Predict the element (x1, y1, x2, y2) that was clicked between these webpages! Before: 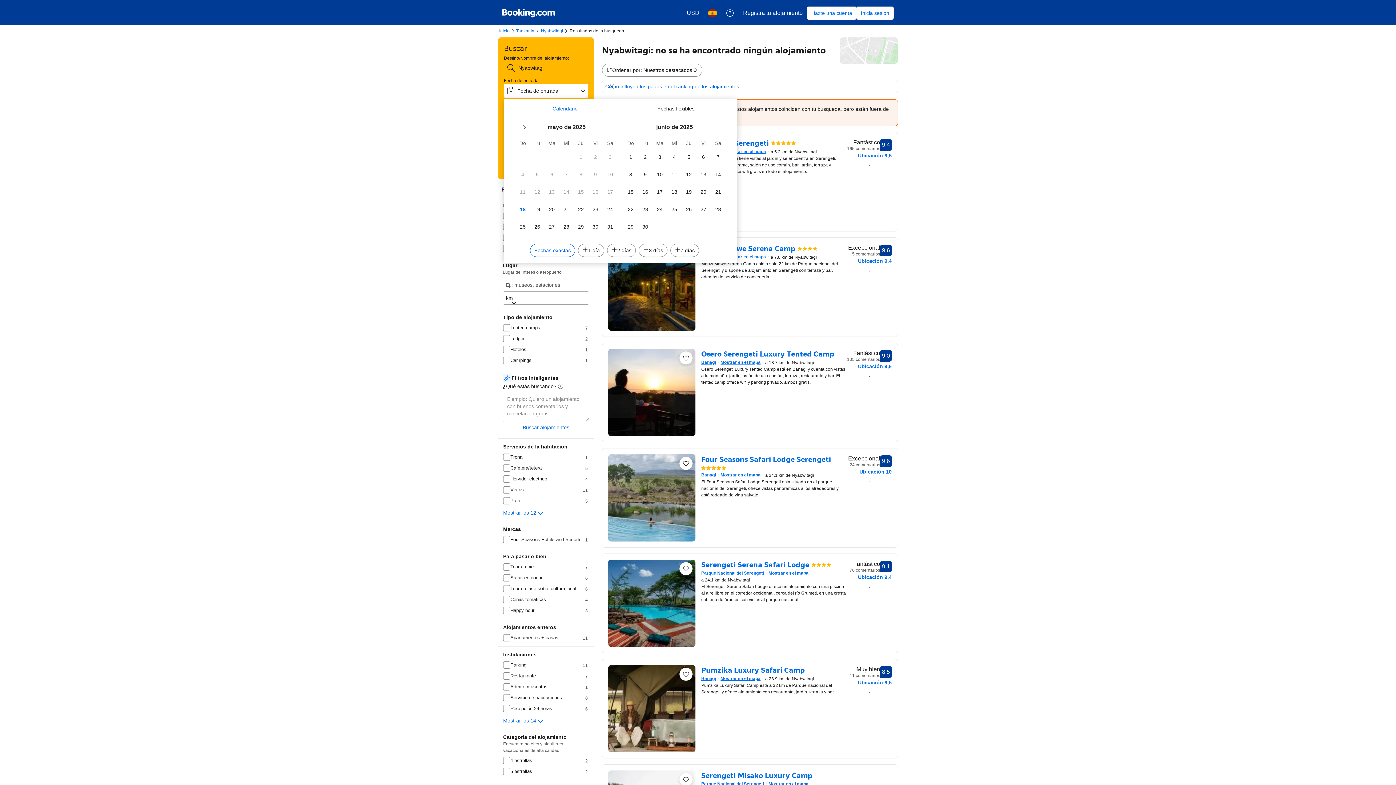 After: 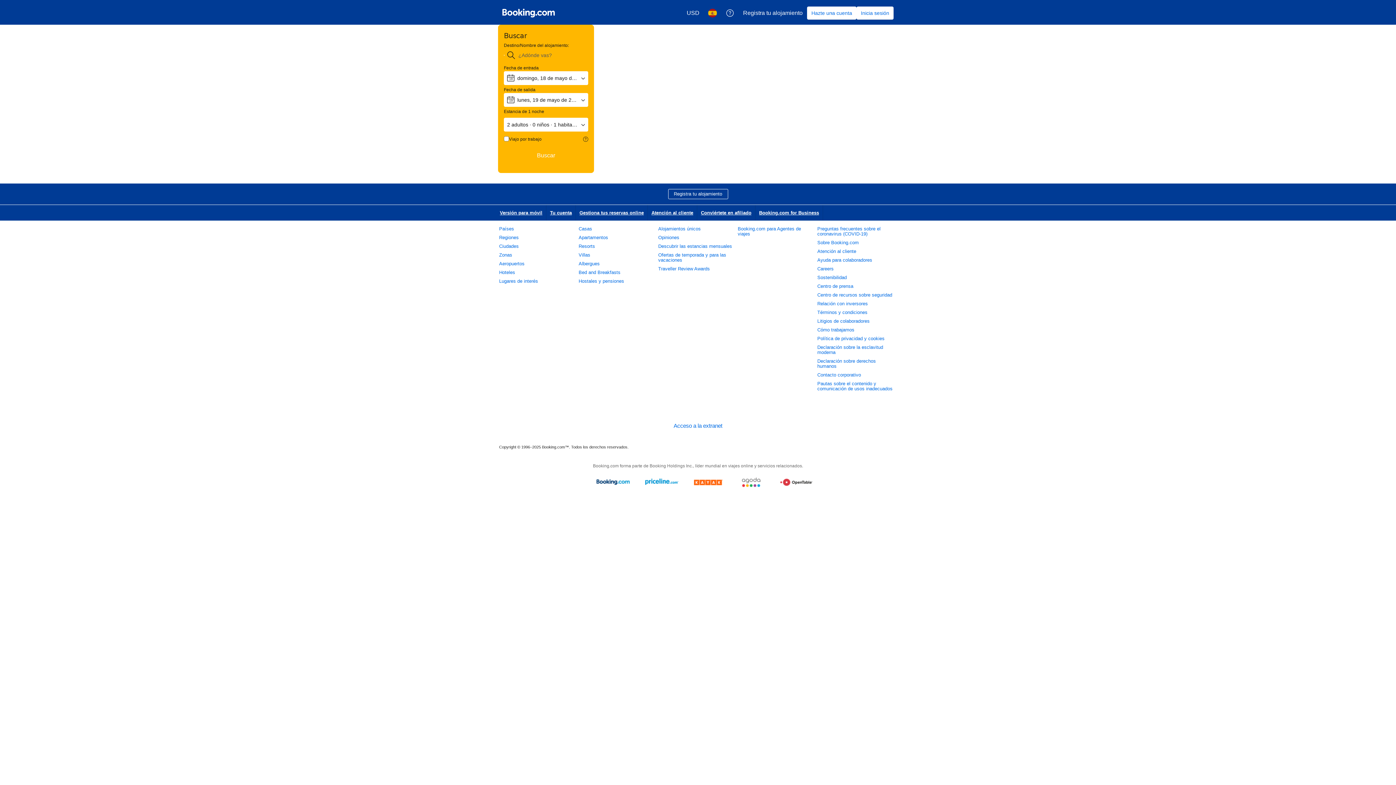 Action: label: Buscar alojamientos bbox: (502, 421, 589, 434)